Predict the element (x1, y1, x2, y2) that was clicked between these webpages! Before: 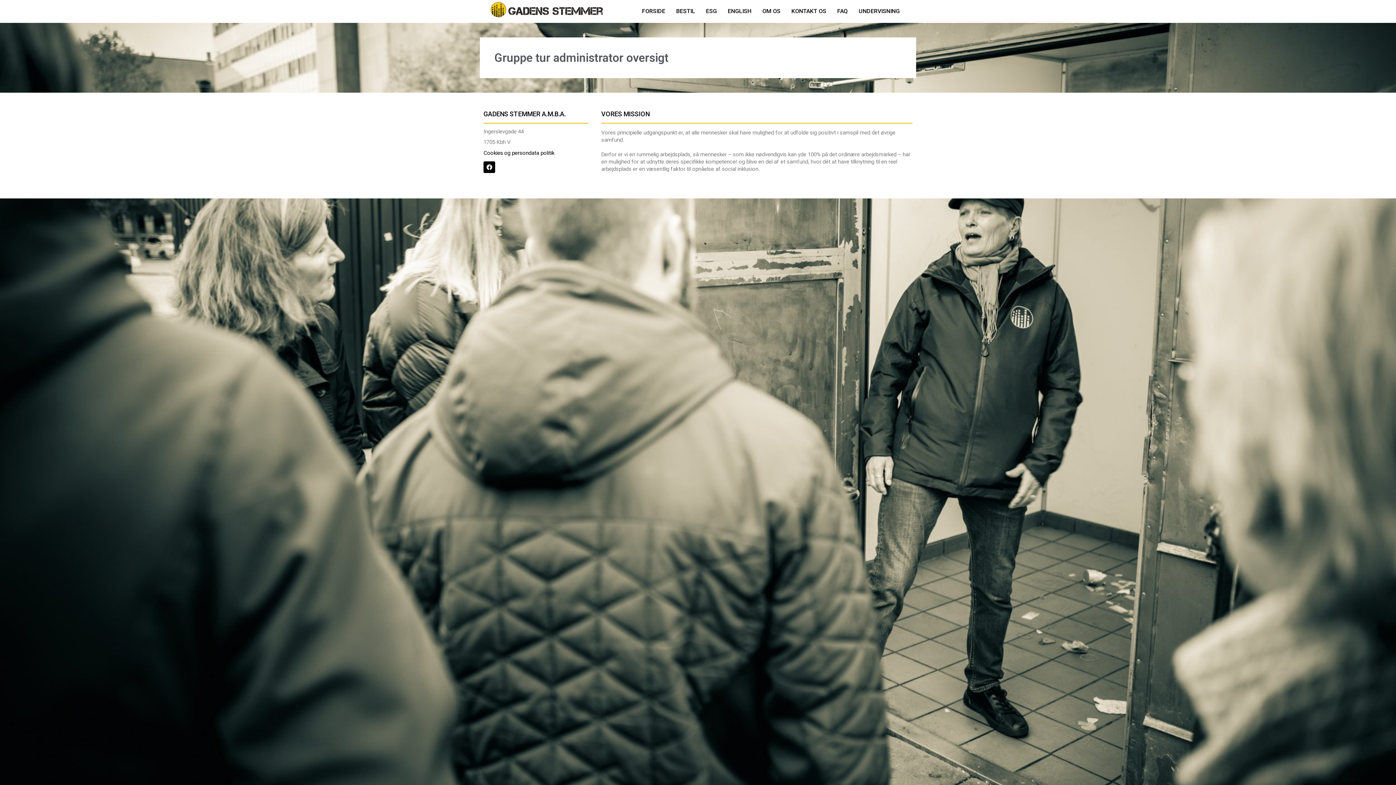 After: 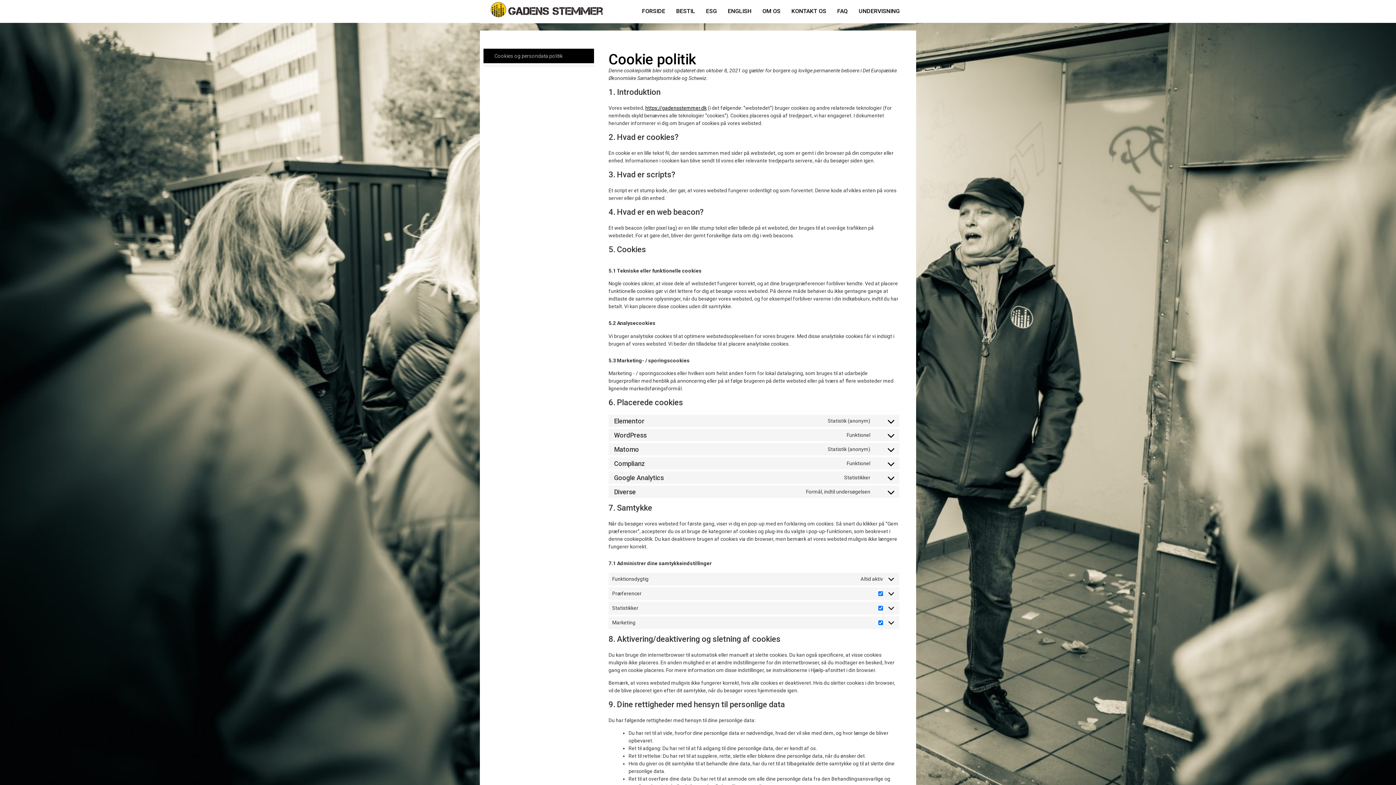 Action: bbox: (483, 149, 503, 156) label: Cookies